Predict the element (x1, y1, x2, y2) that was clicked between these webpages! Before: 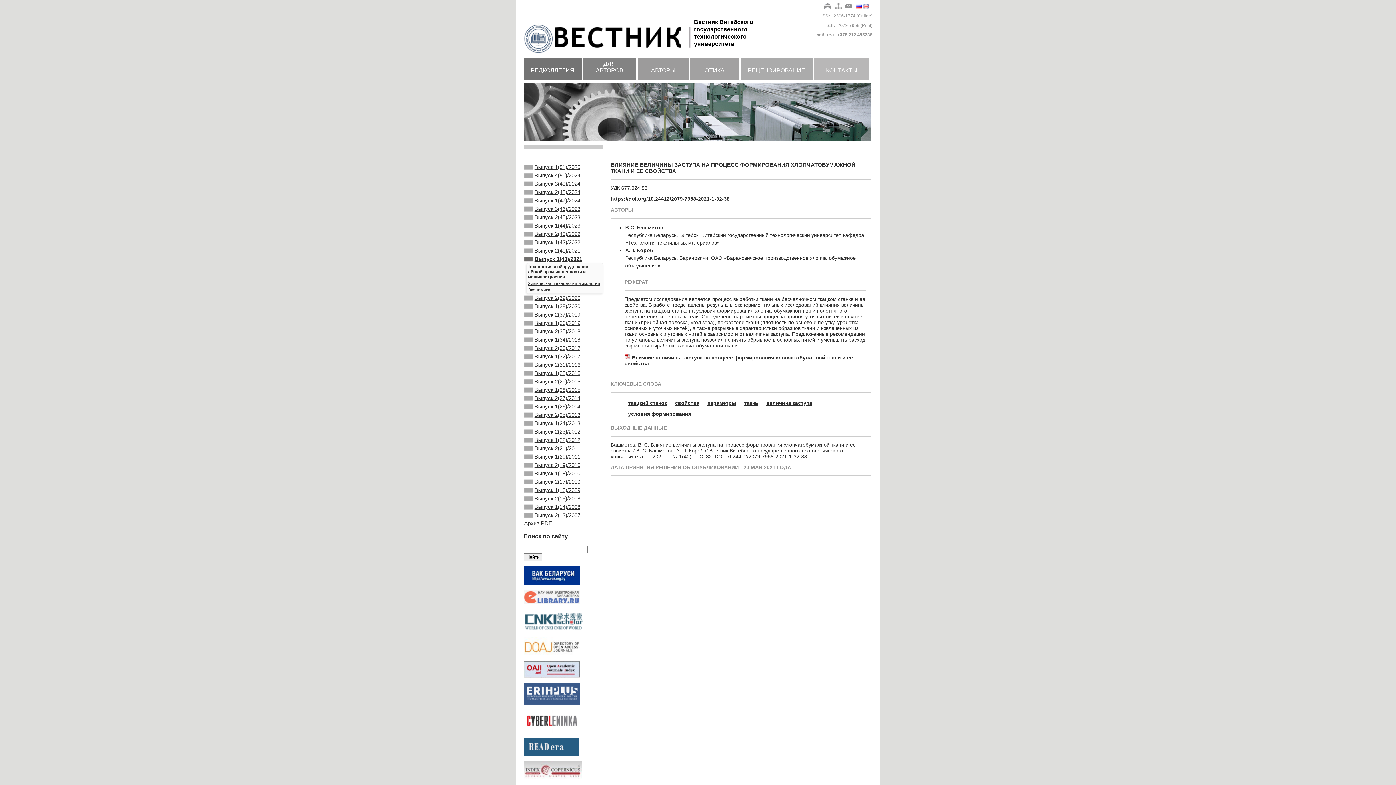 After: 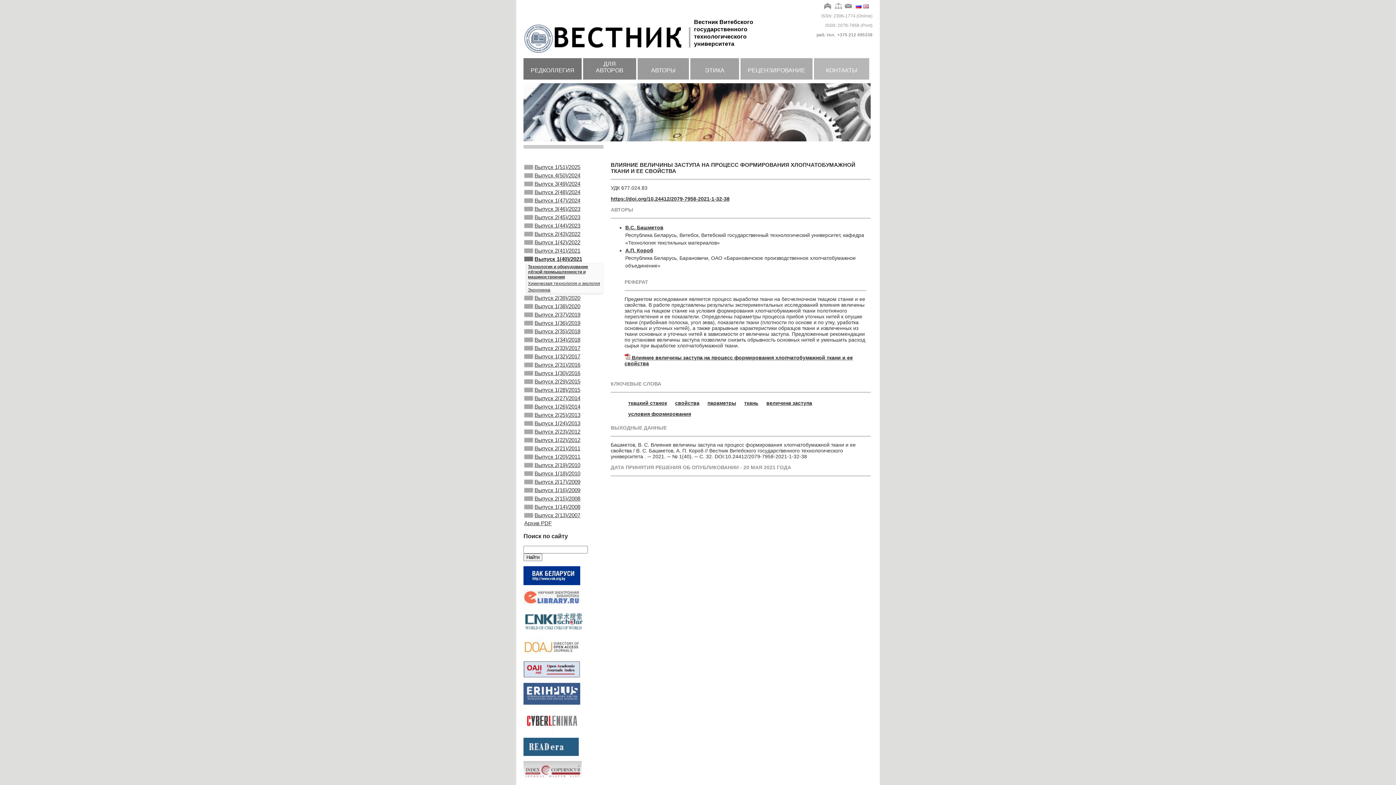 Action: bbox: (523, 627, 585, 633)